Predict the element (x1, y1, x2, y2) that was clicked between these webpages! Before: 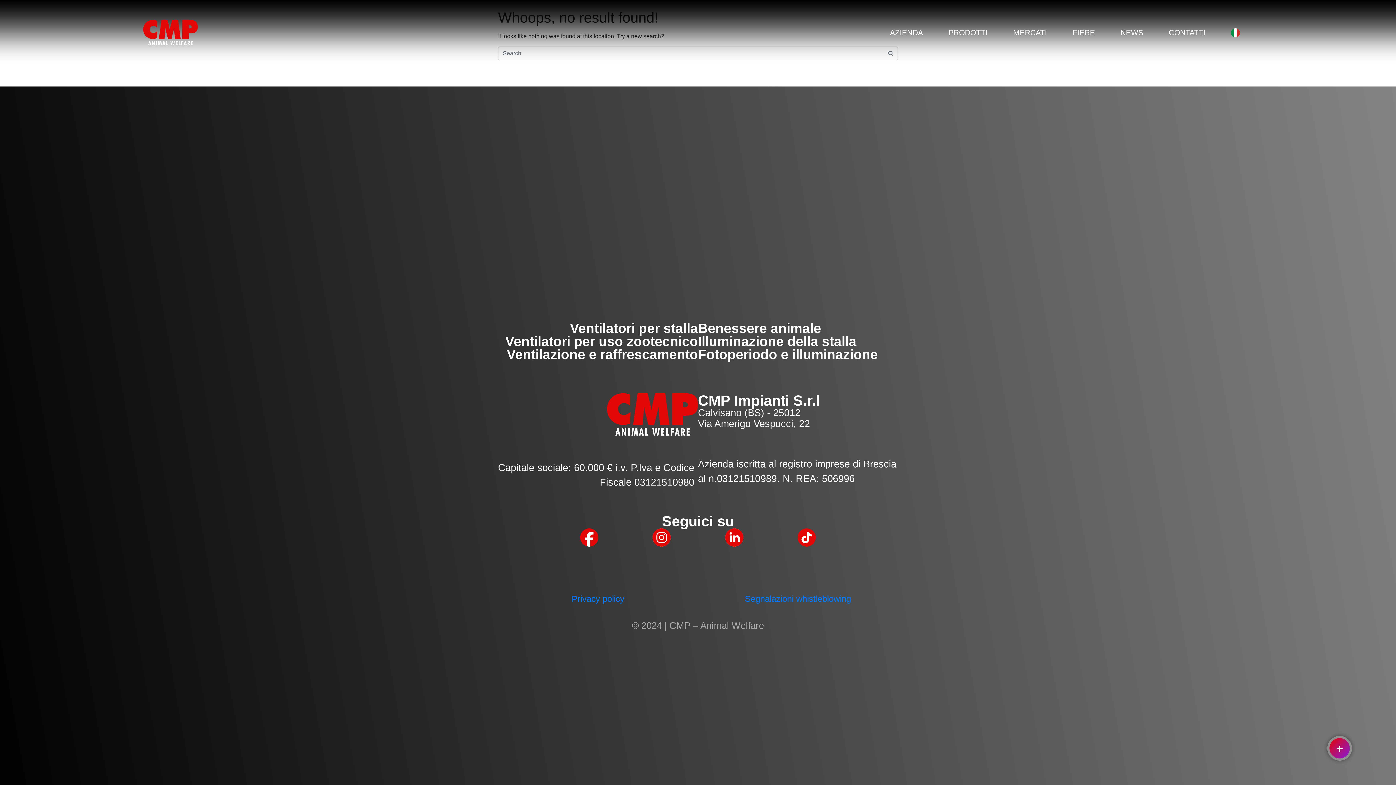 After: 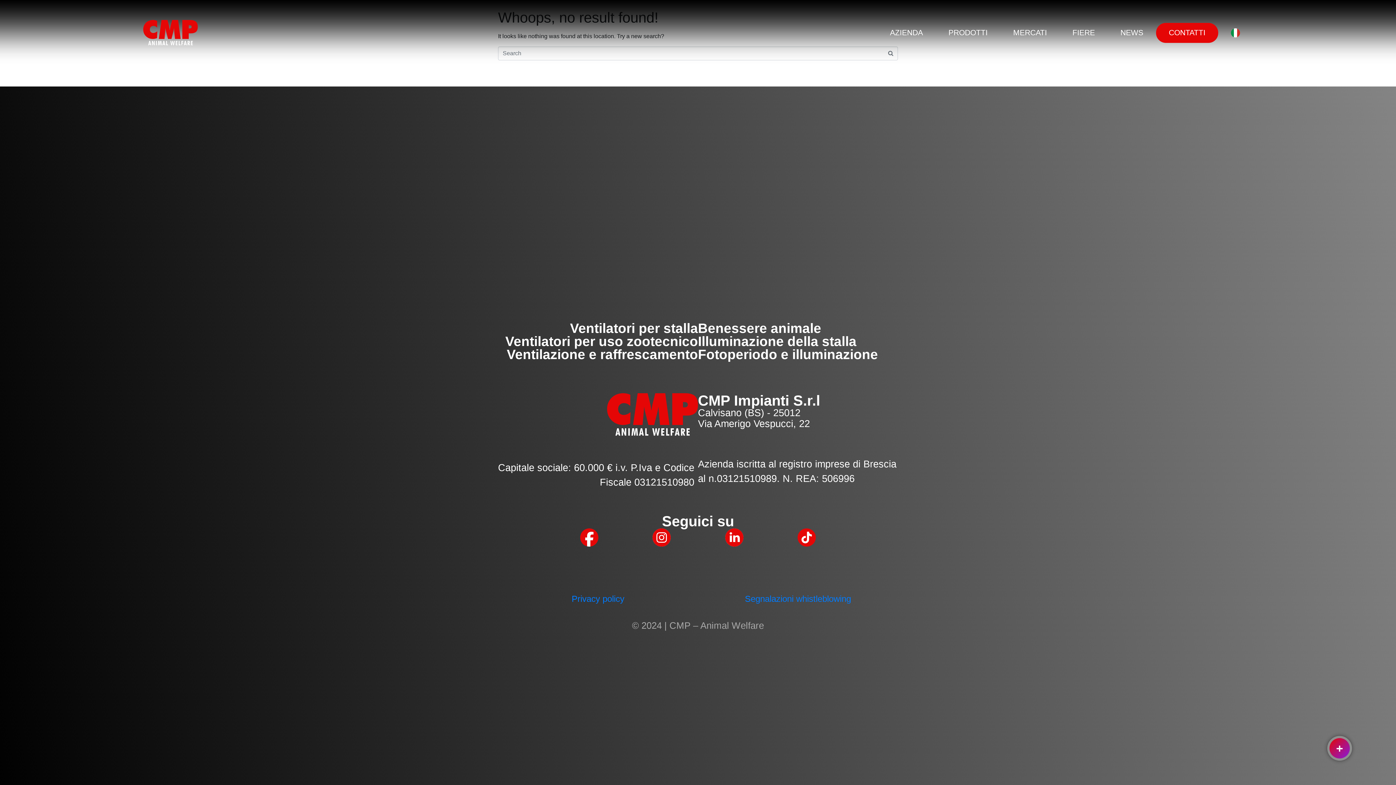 Action: label: CONTATTI bbox: (1156, 22, 1218, 42)